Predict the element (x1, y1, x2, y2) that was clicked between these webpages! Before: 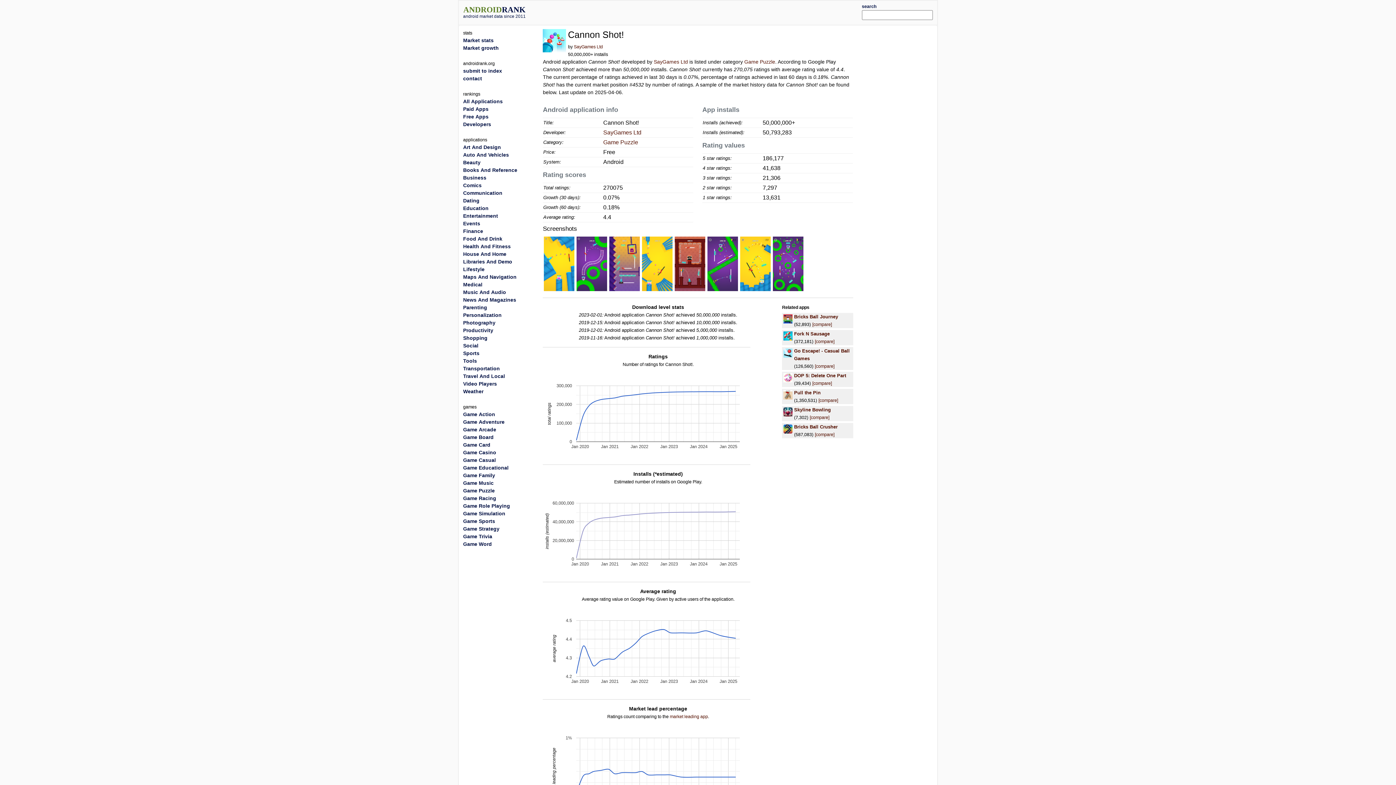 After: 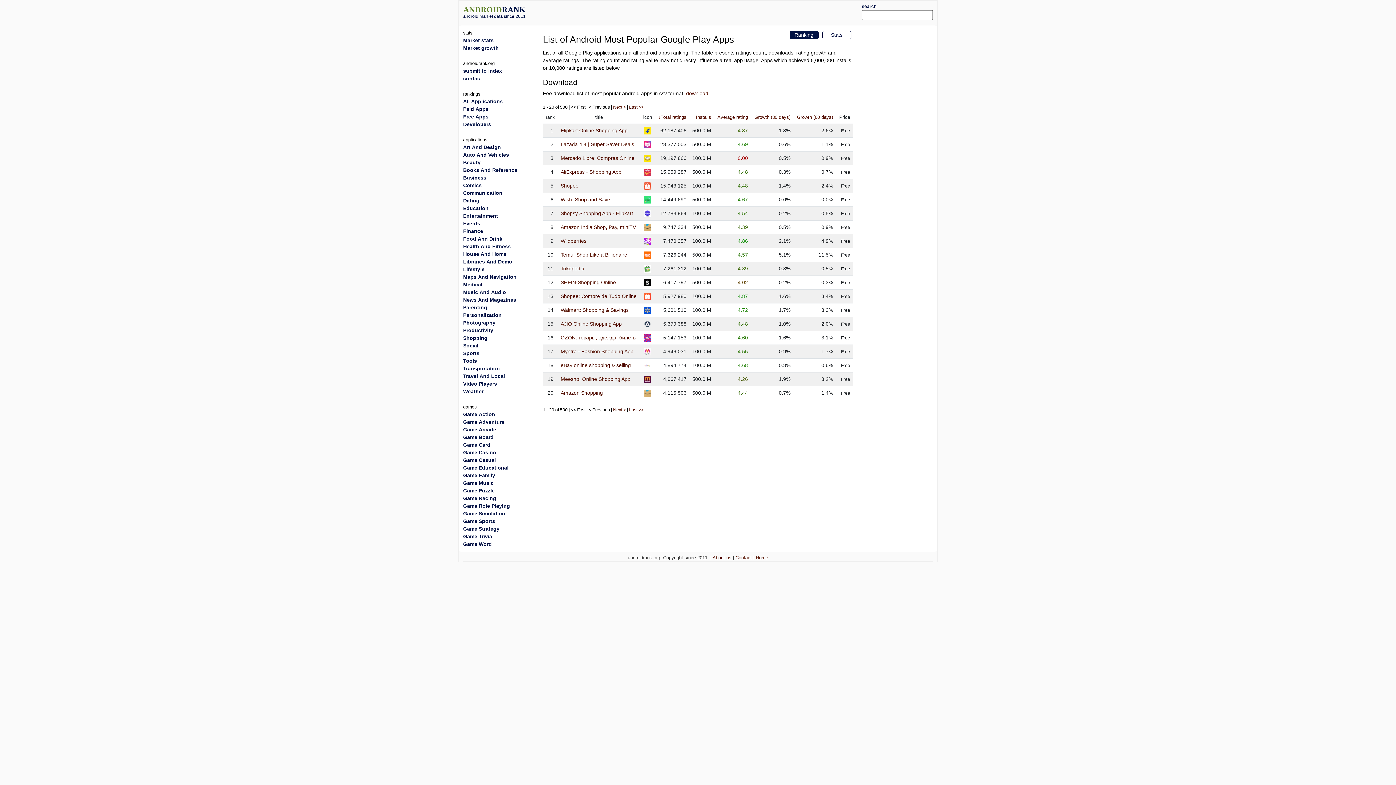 Action: label: Shopping bbox: (463, 335, 487, 341)